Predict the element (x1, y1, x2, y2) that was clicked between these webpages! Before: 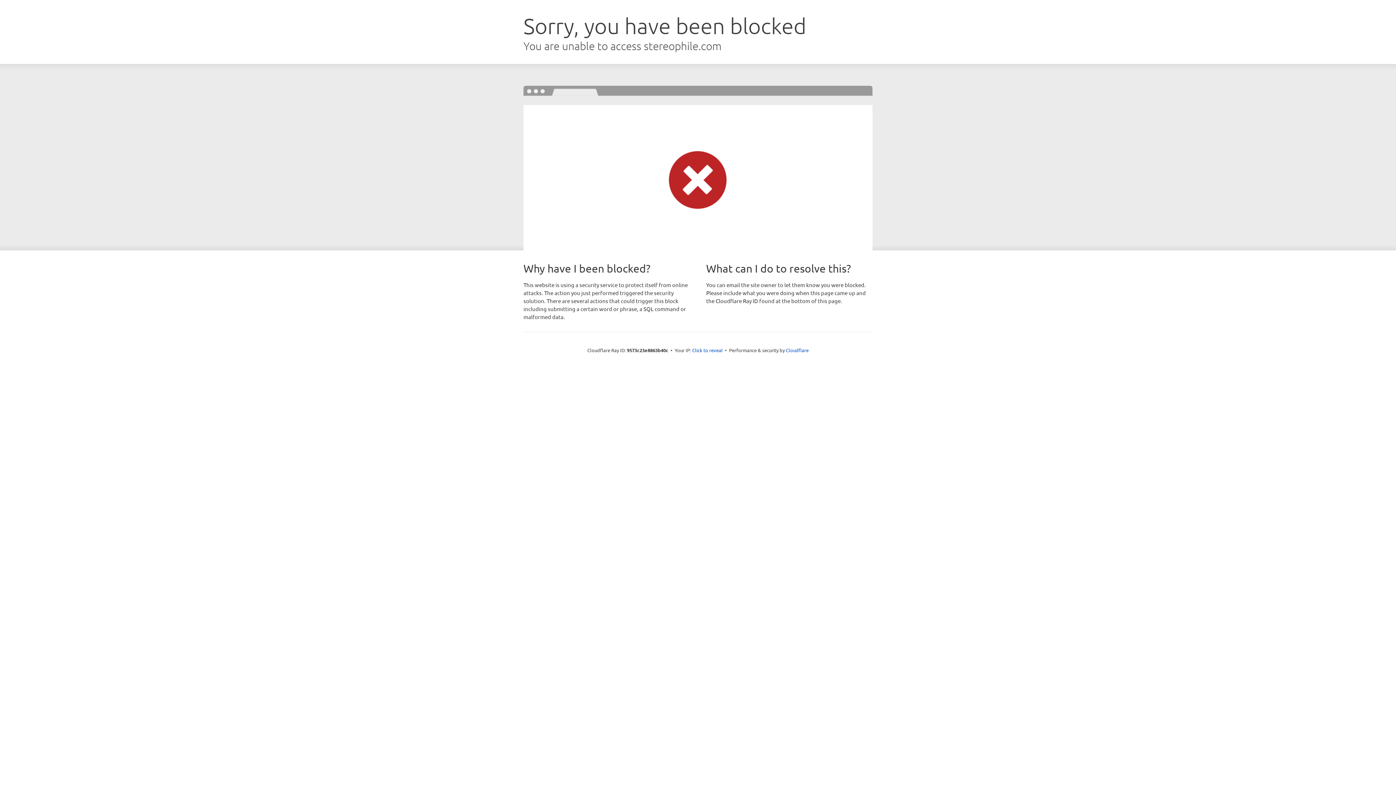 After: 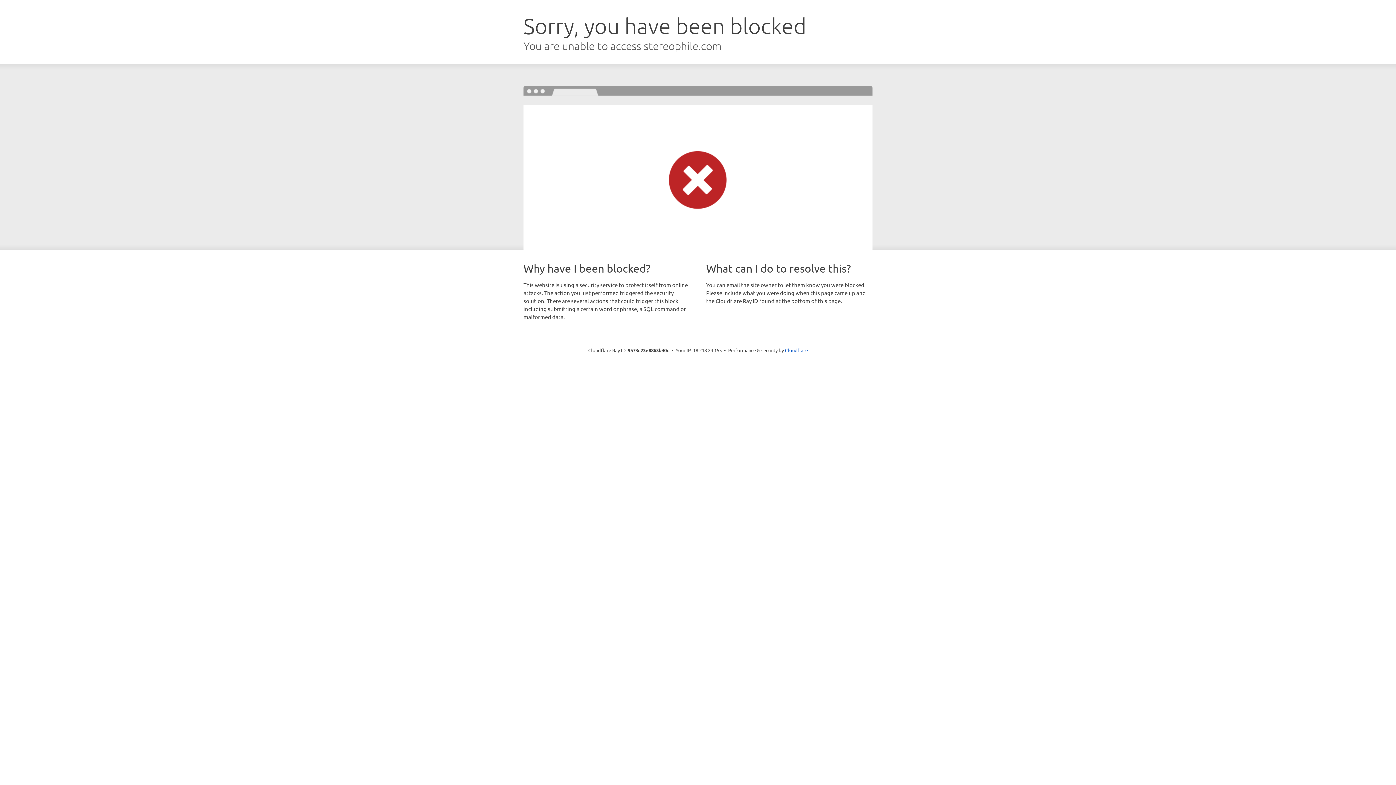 Action: bbox: (692, 346, 722, 353) label: Click to reveal